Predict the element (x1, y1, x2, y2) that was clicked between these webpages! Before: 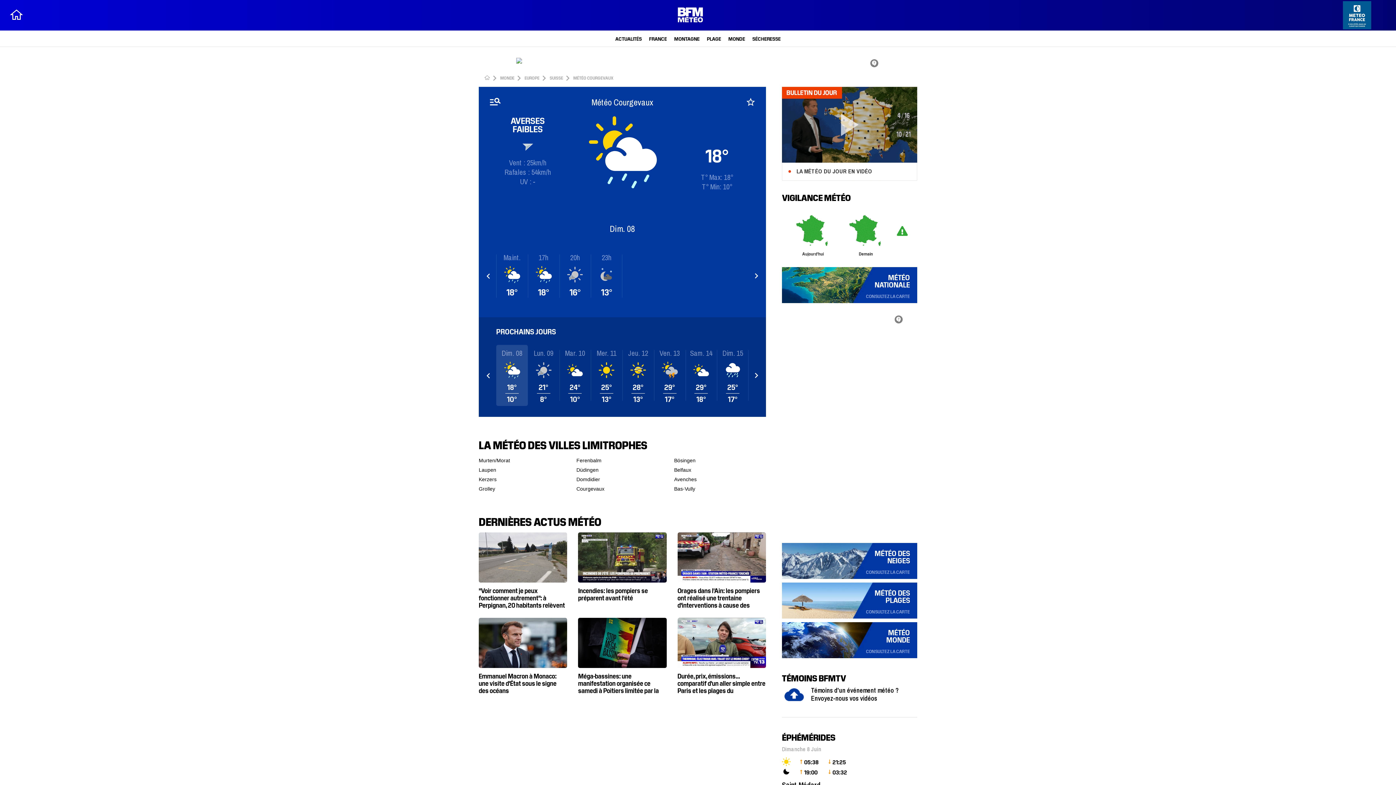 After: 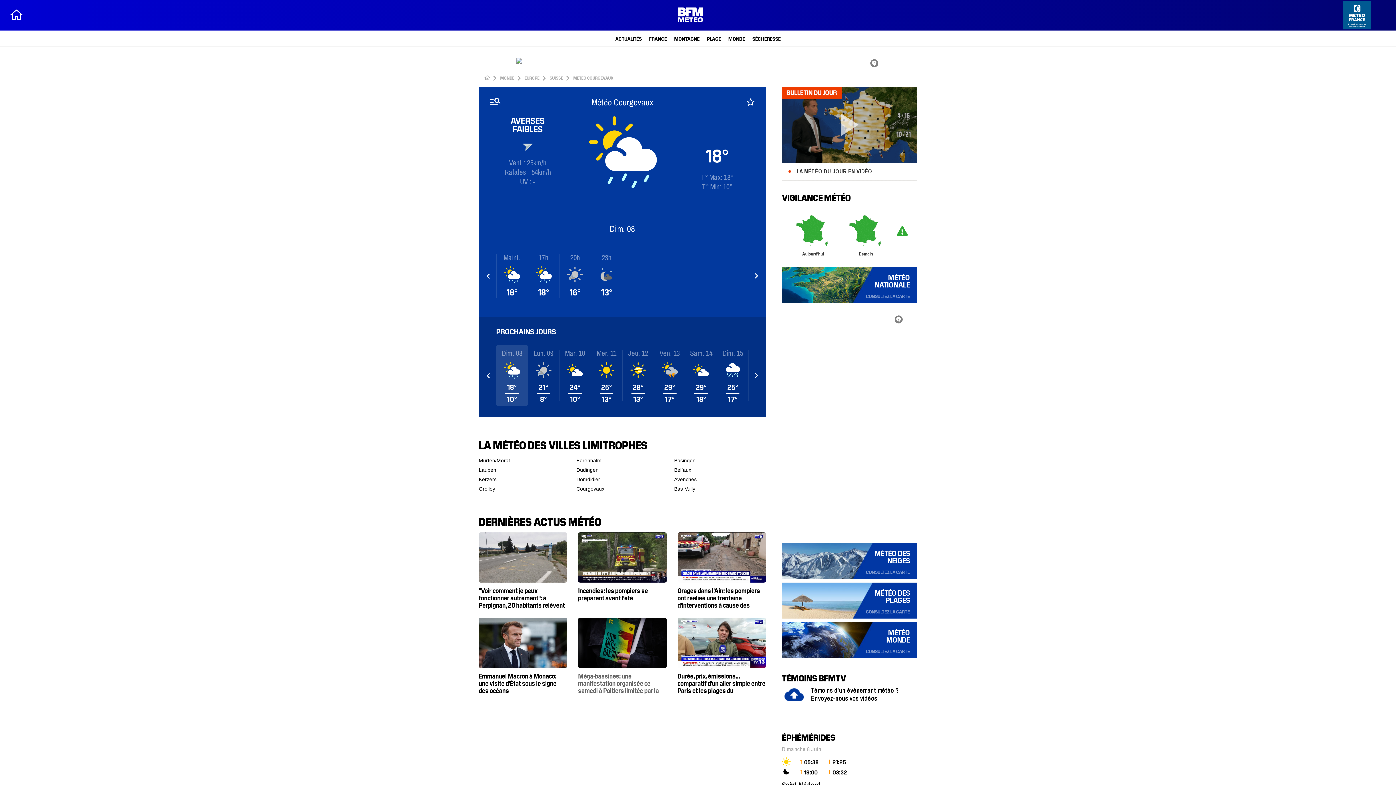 Action: bbox: (578, 503, 666, 580) label: Méga-bassines: une manifestation organisée ce samedi à Poitiers limitée par la préfecture